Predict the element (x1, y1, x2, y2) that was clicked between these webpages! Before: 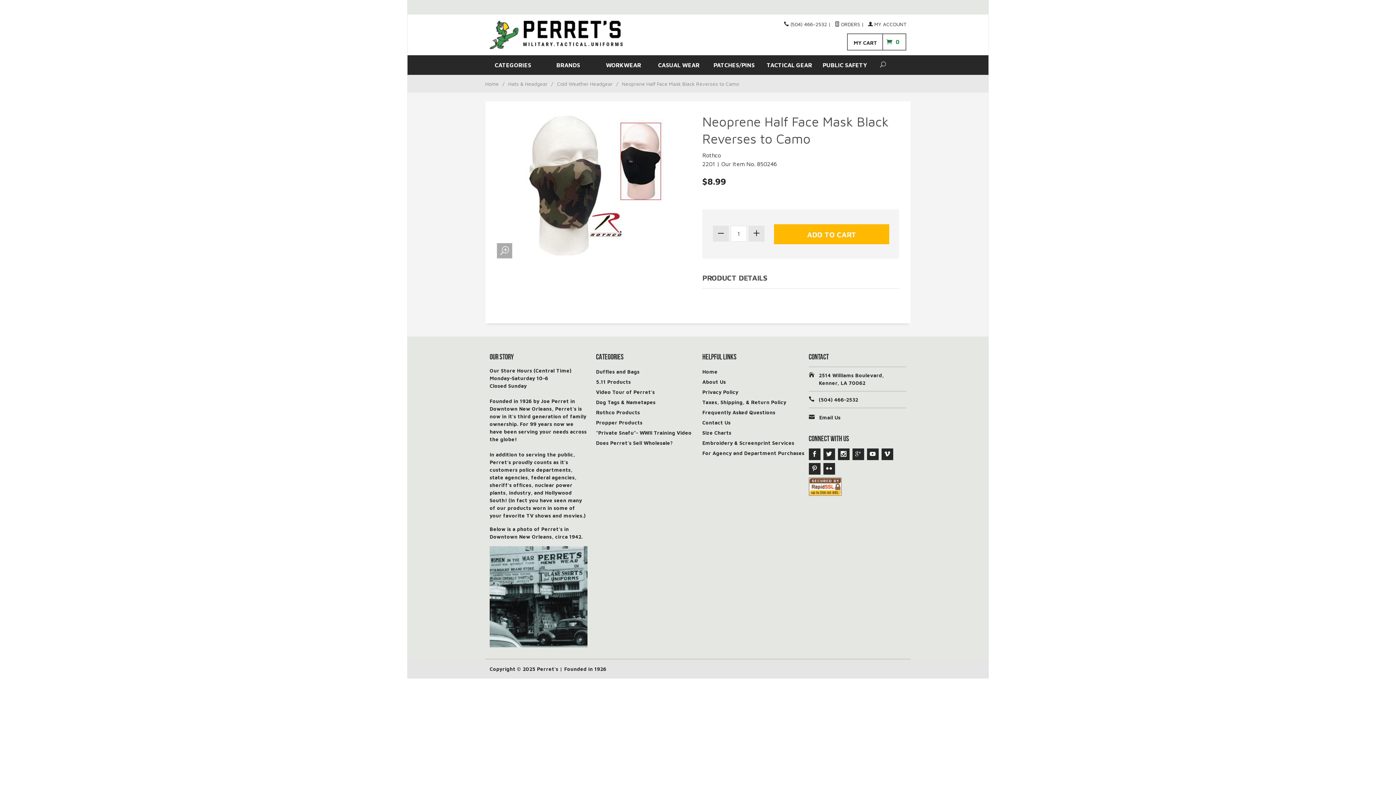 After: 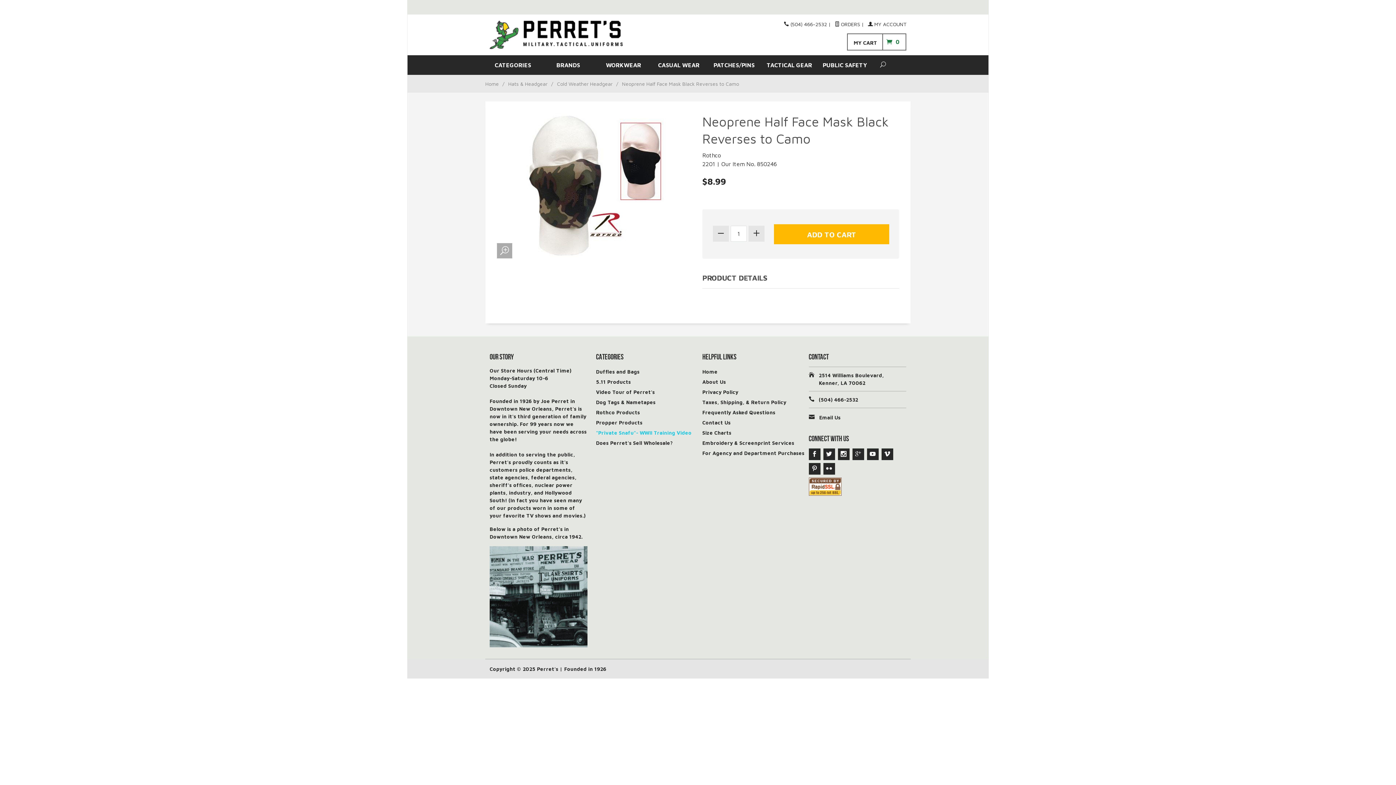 Action: label: "Private Snafu"- WWII Training Video bbox: (596, 428, 691, 438)